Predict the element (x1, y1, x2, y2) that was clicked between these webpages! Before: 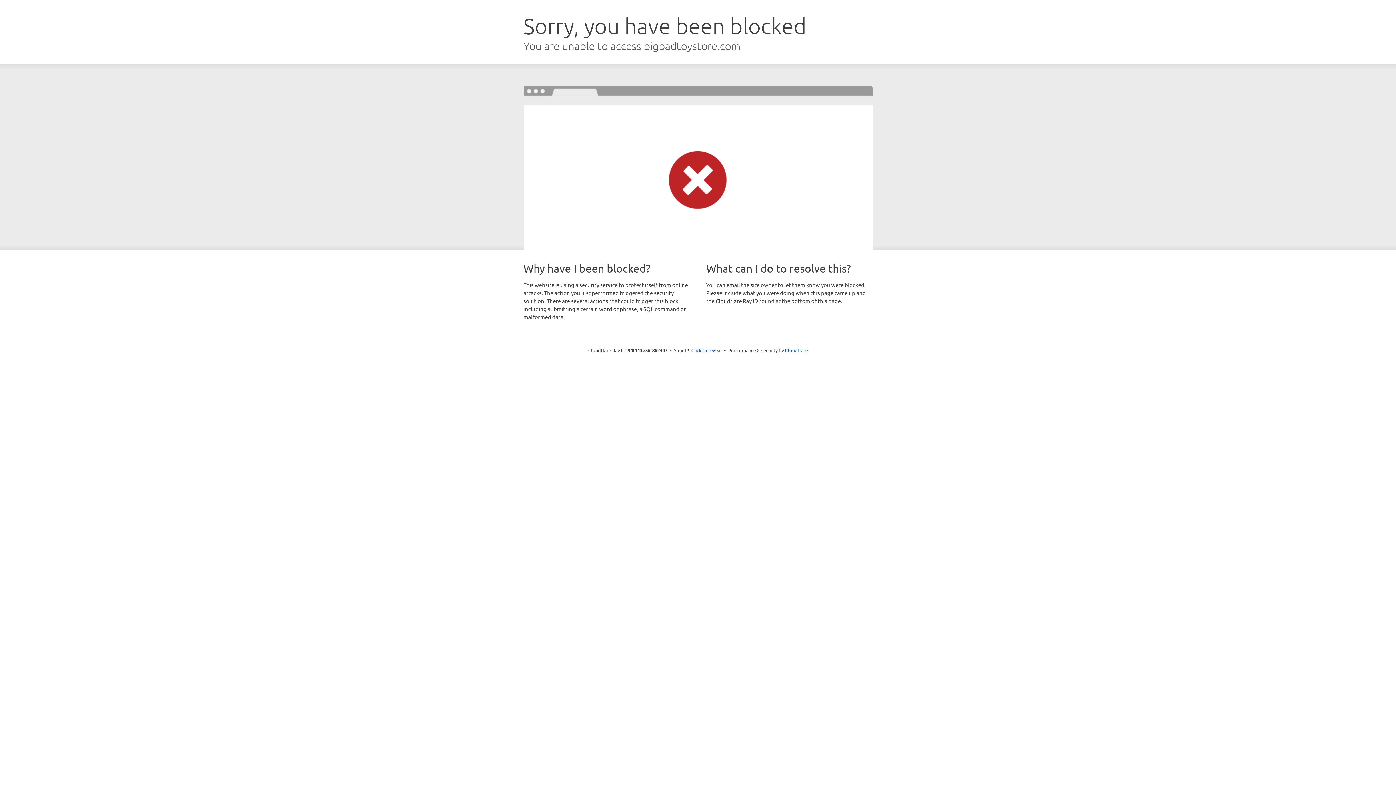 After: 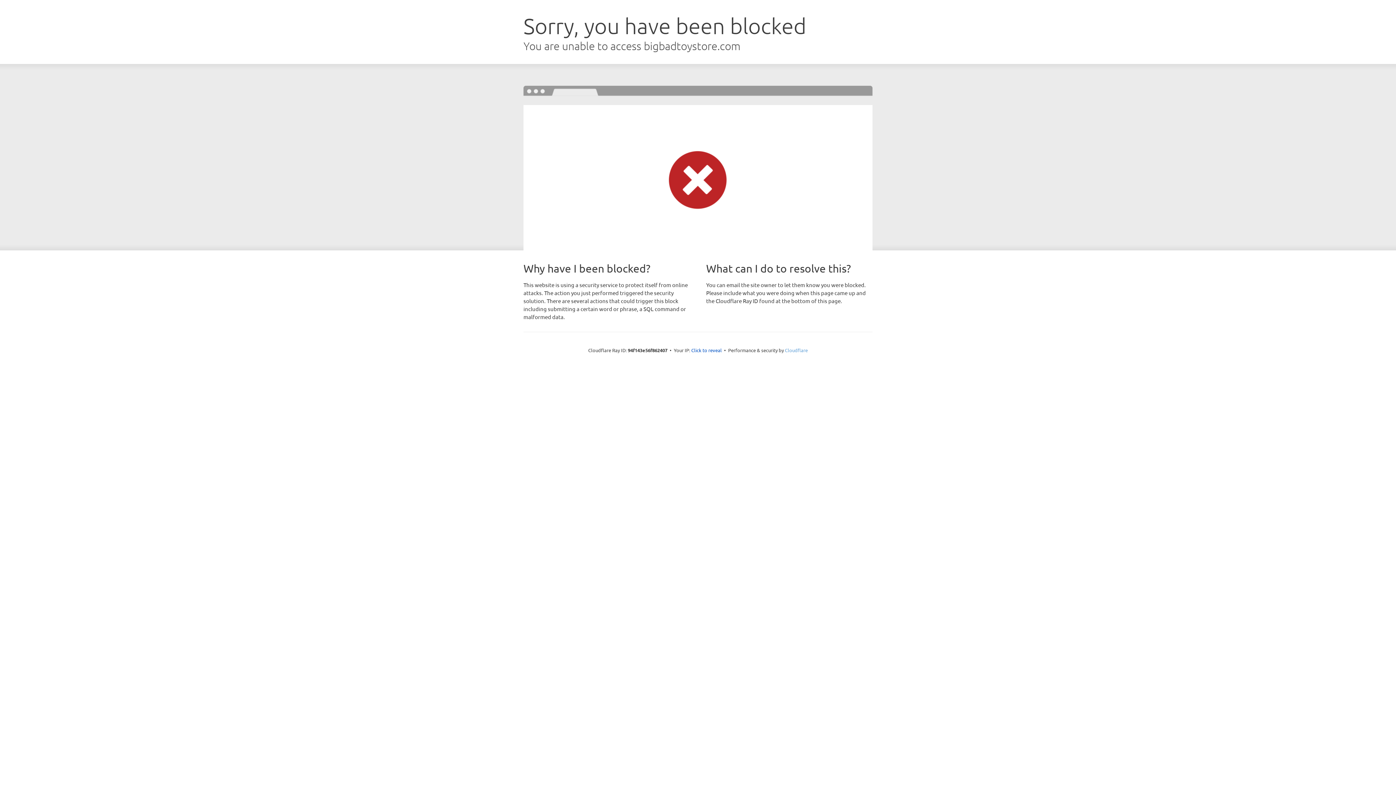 Action: label: Cloudflare bbox: (785, 347, 808, 353)